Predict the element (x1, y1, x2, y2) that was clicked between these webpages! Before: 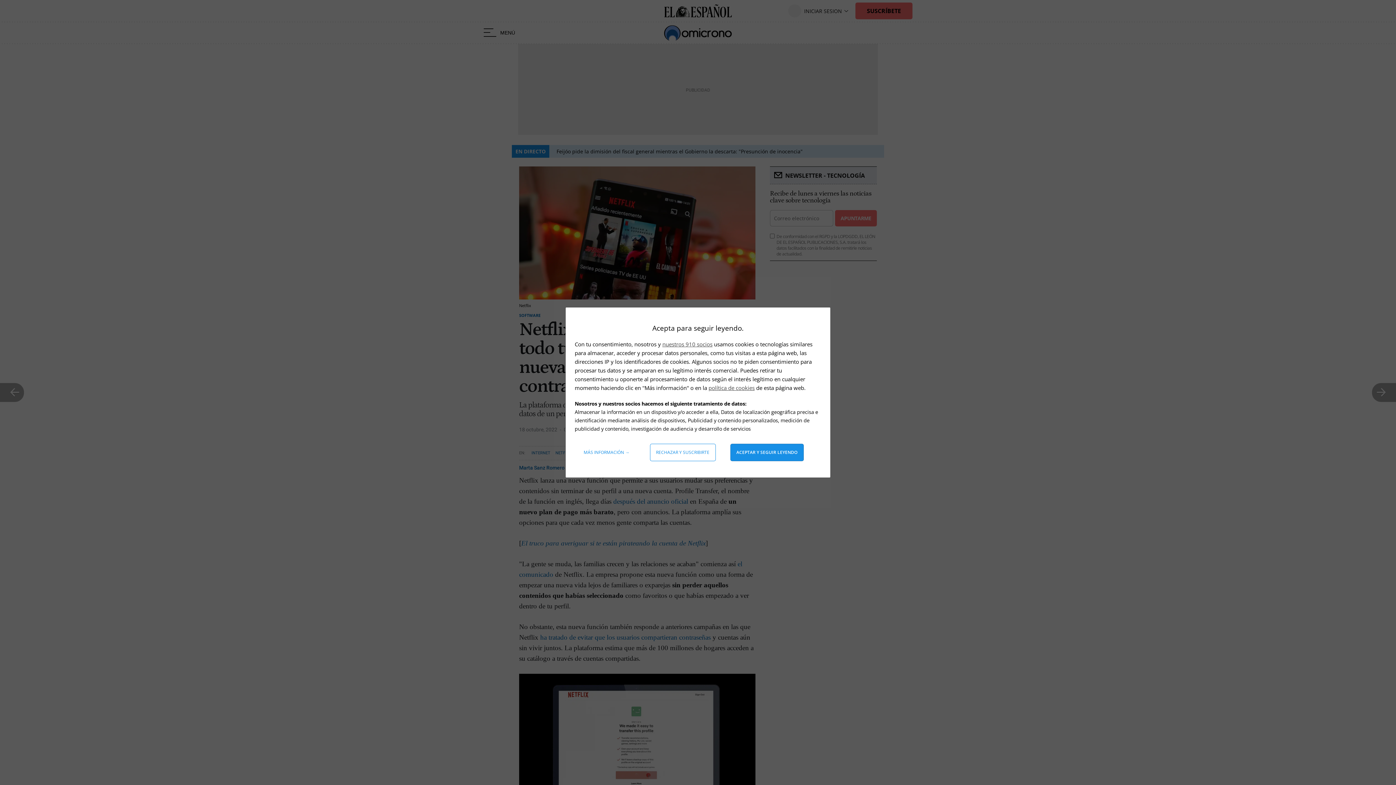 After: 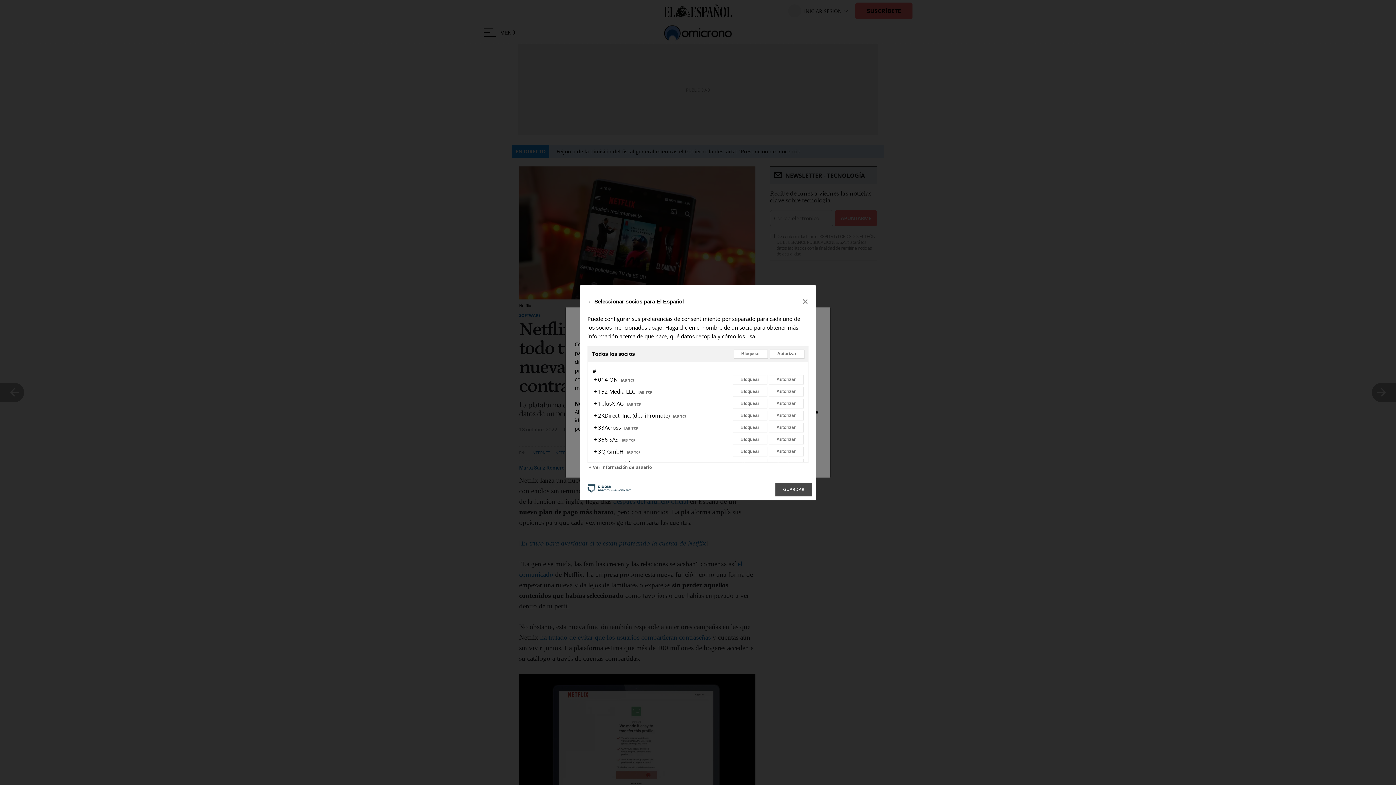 Action: label: nuestros 910 socios bbox: (662, 340, 712, 348)